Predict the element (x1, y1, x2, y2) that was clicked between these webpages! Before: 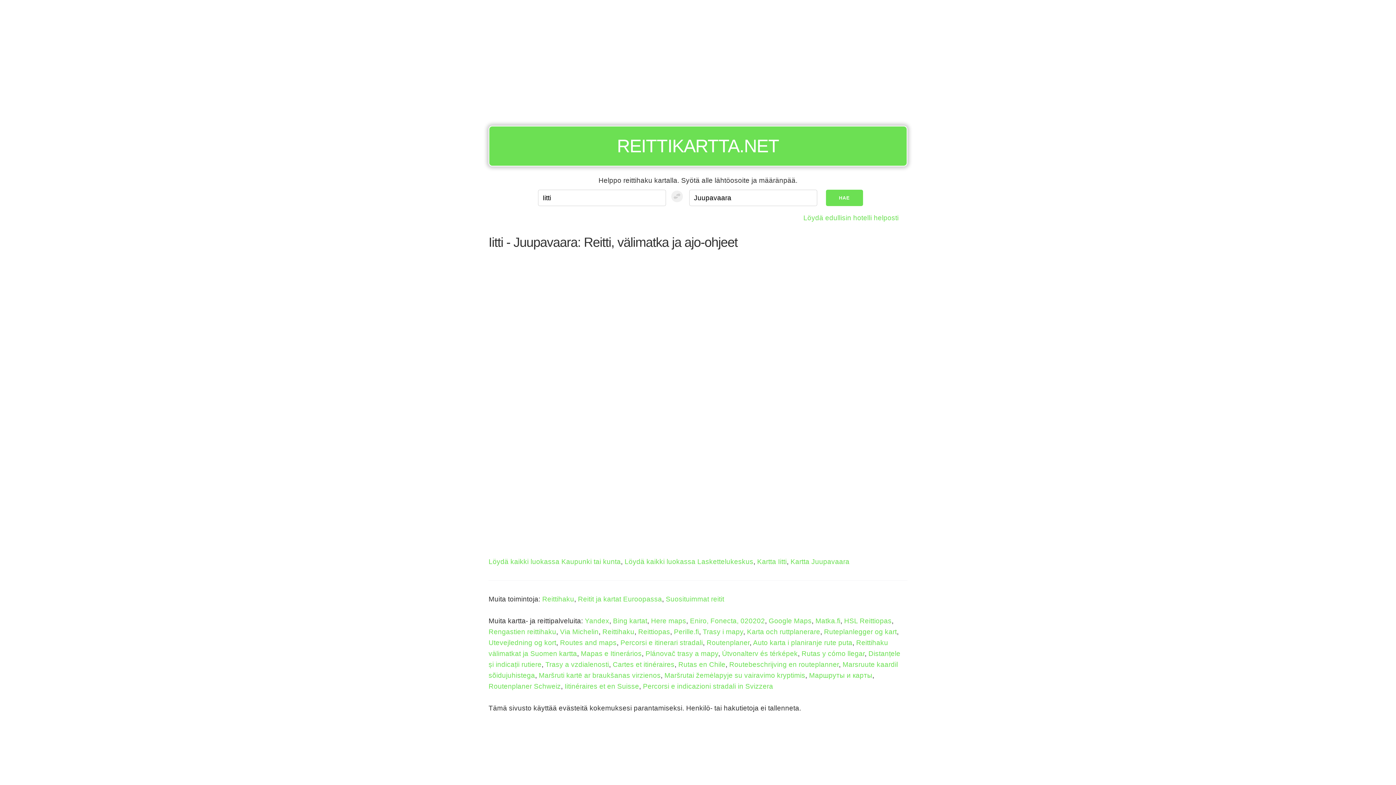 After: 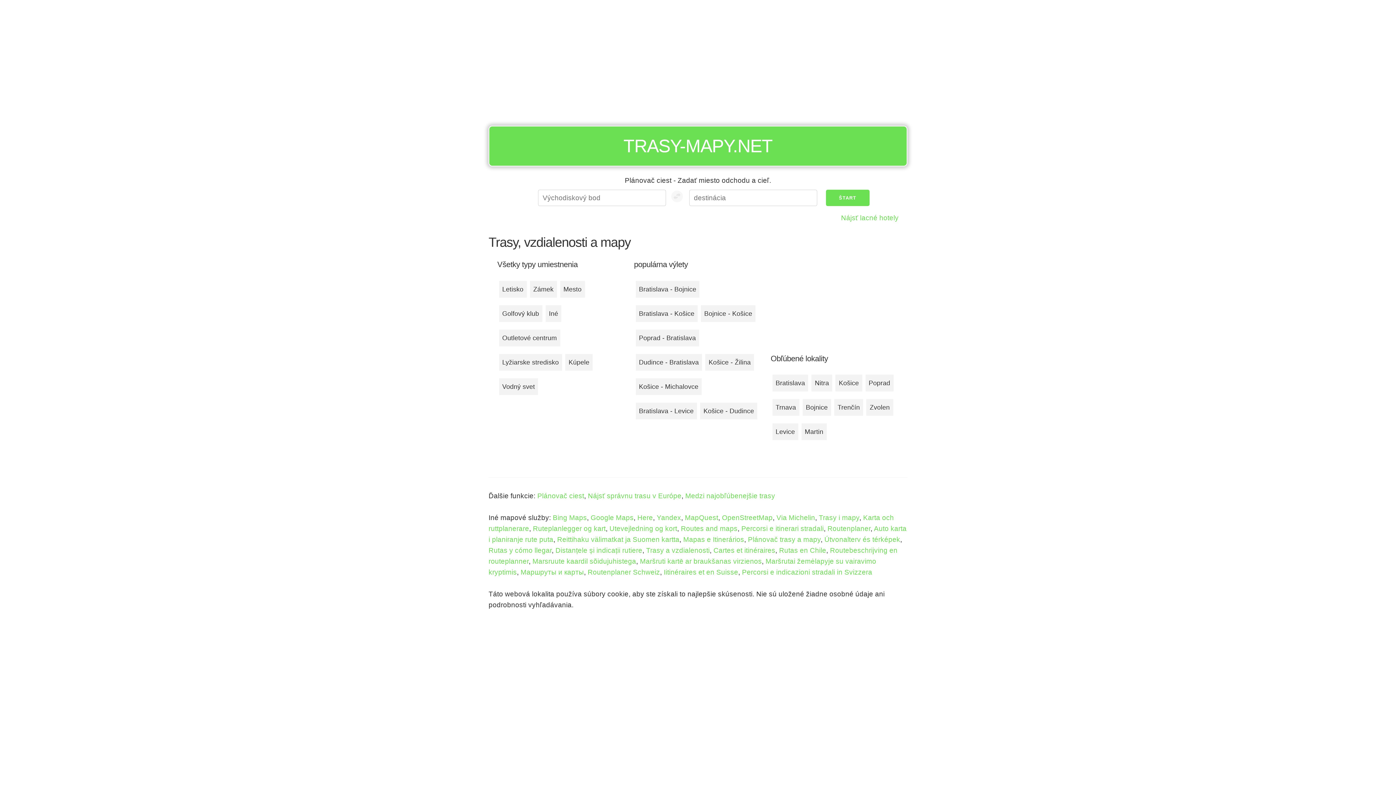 Action: label: Trasy a vzdialenosti bbox: (545, 661, 609, 668)